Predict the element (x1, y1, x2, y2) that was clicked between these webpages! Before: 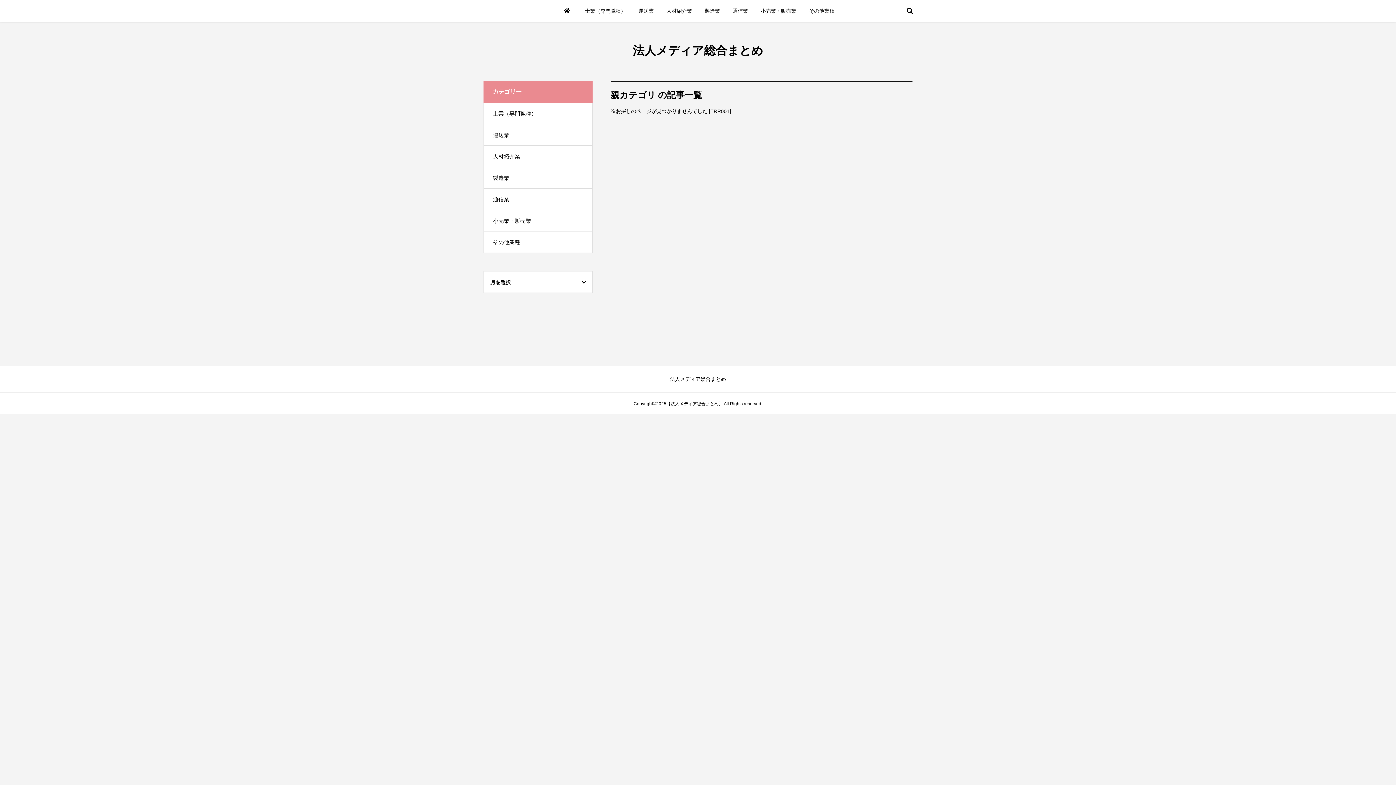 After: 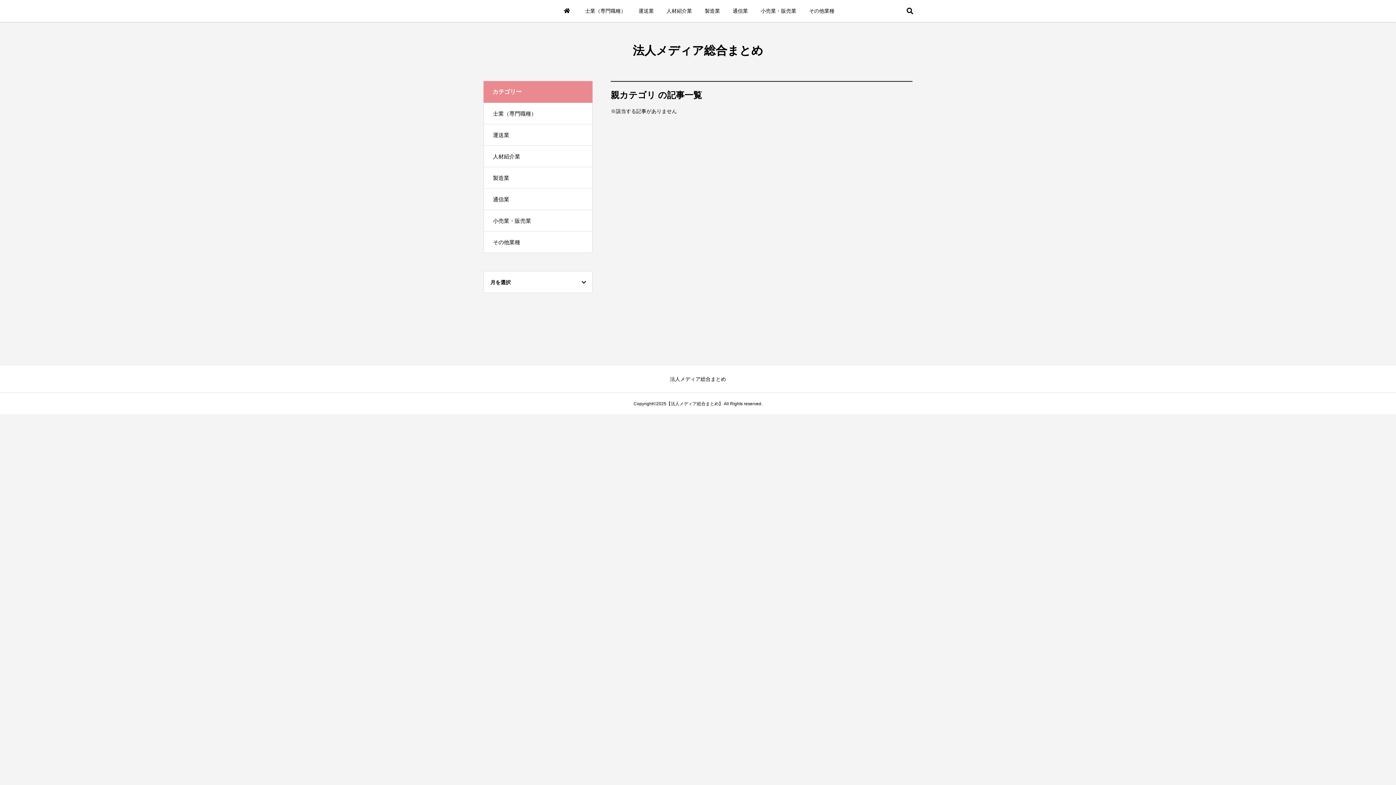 Action: bbox: (666, 0, 692, 21) label: 人材紹介業